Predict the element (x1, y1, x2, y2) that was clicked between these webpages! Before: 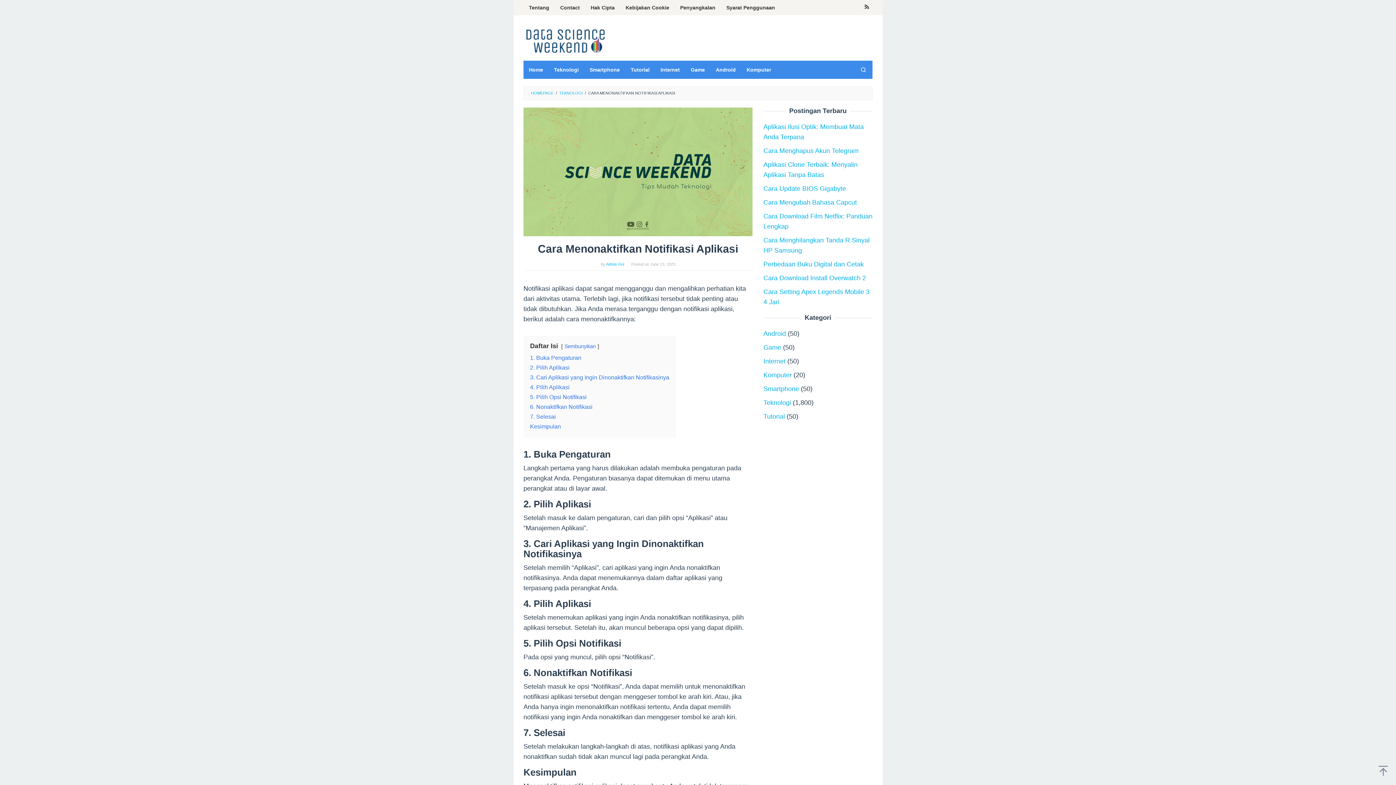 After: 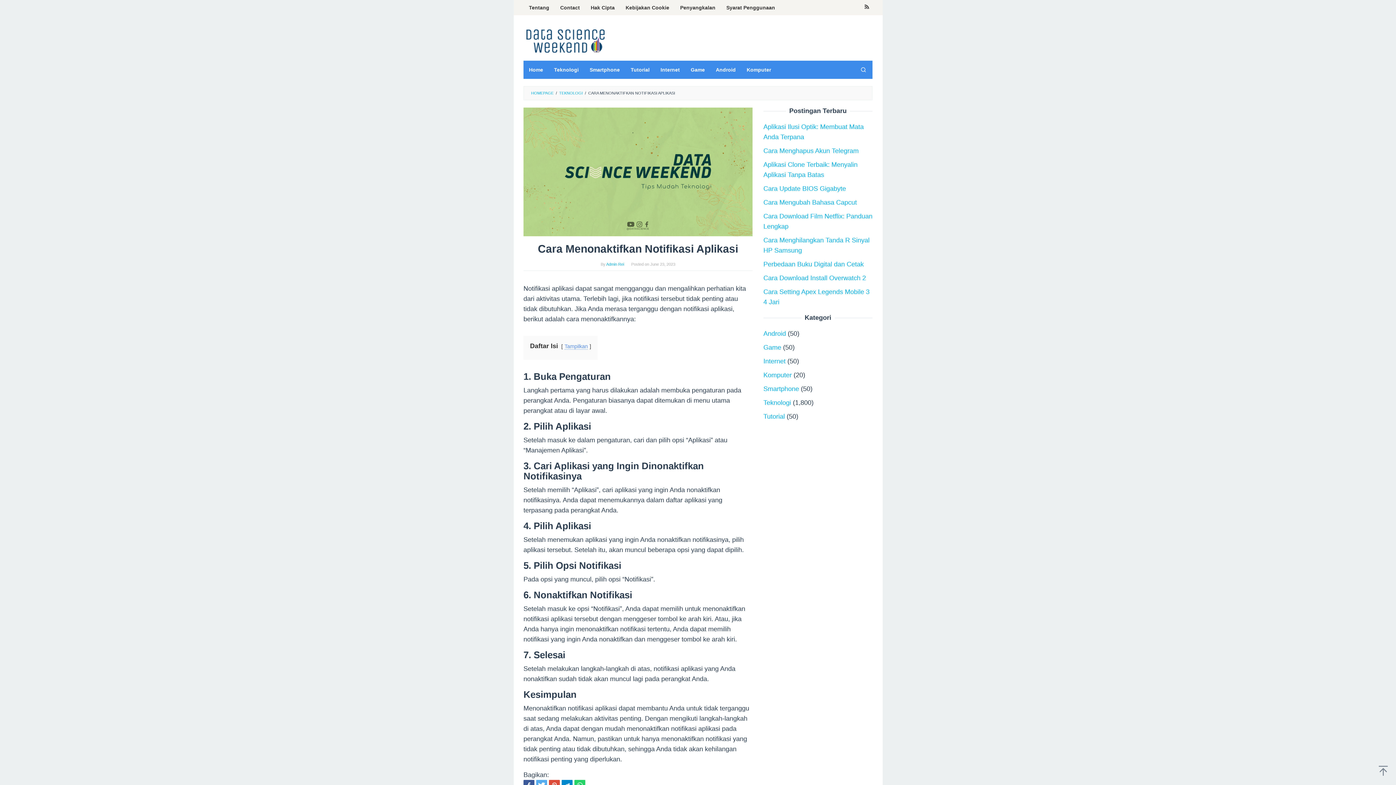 Action: bbox: (564, 343, 596, 349) label: Sembunyikan